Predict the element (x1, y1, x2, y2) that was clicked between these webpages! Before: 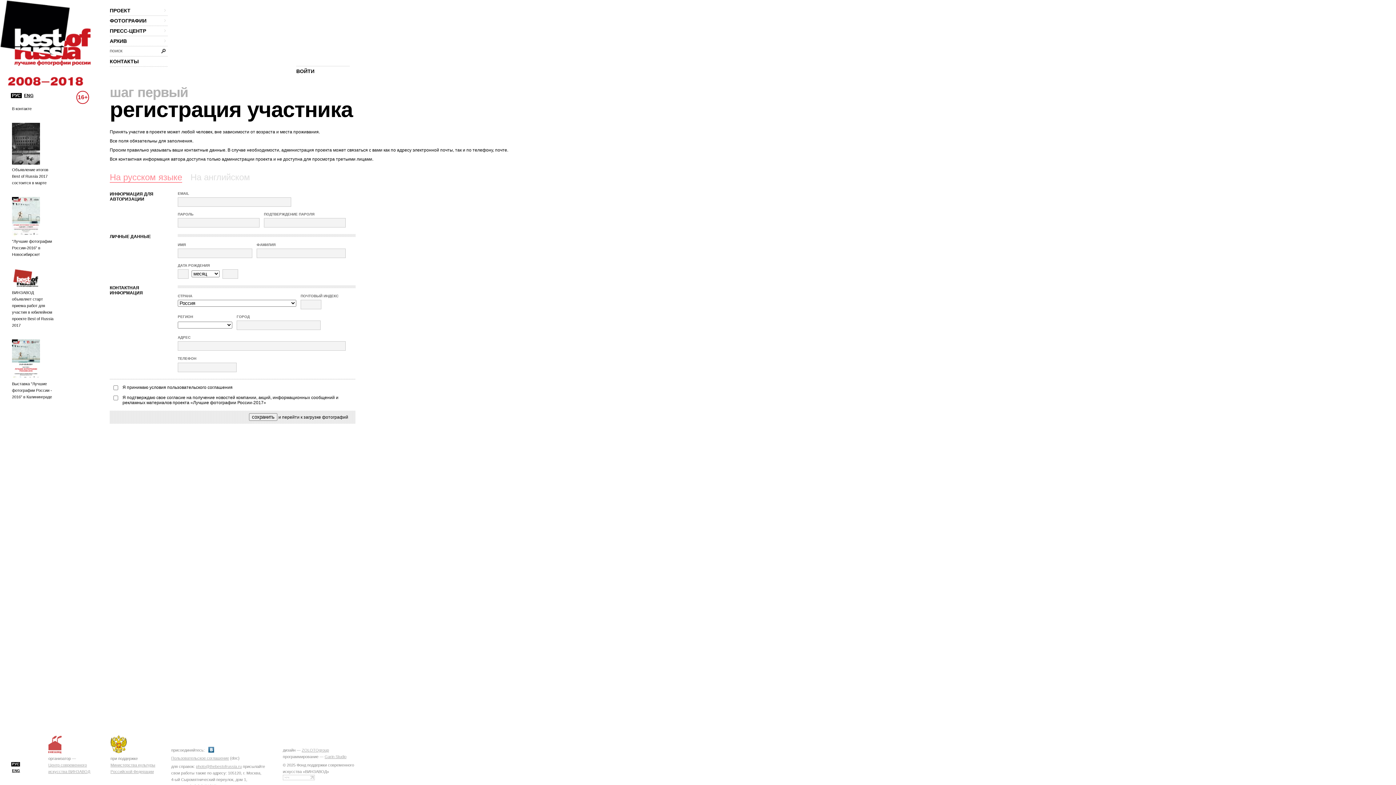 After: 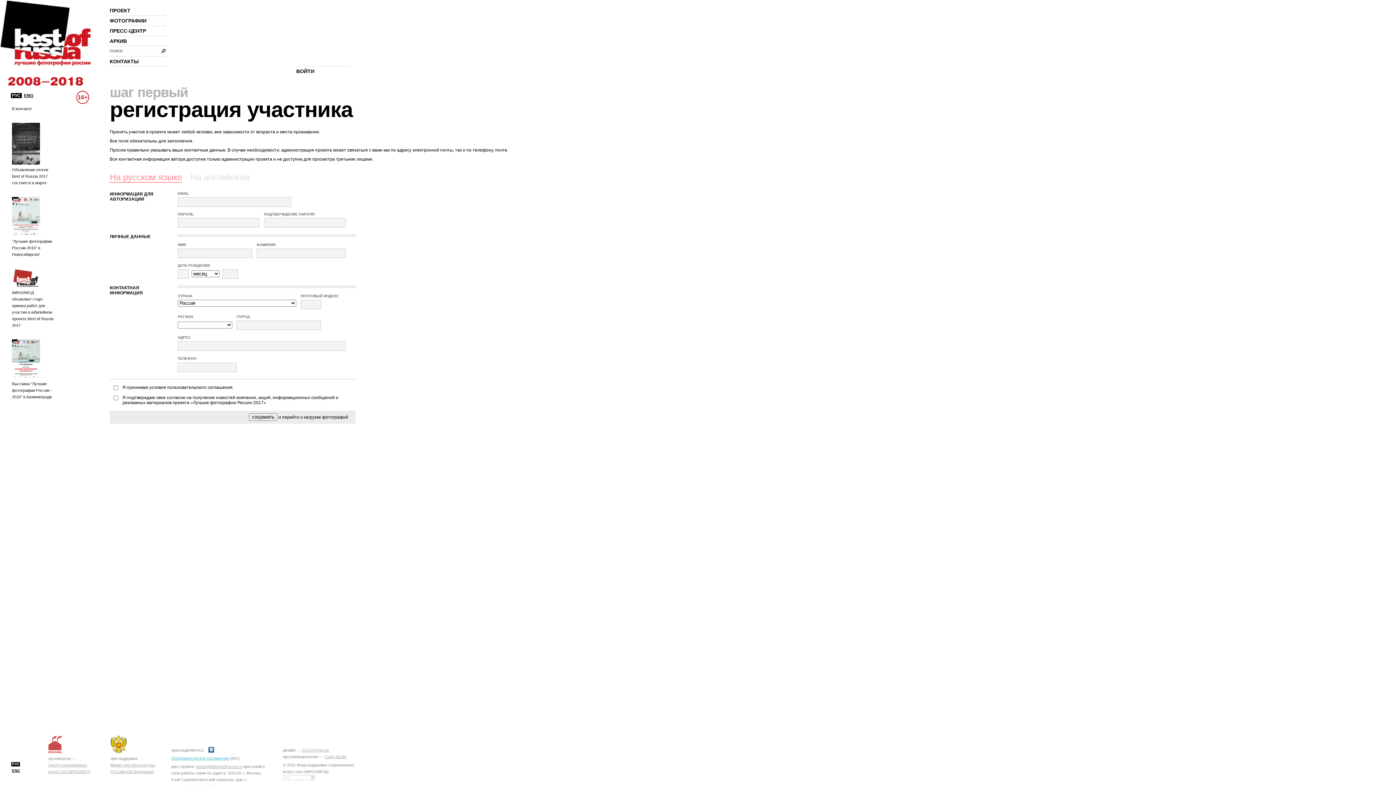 Action: bbox: (171, 756, 229, 760) label: Пользовательское соглашение